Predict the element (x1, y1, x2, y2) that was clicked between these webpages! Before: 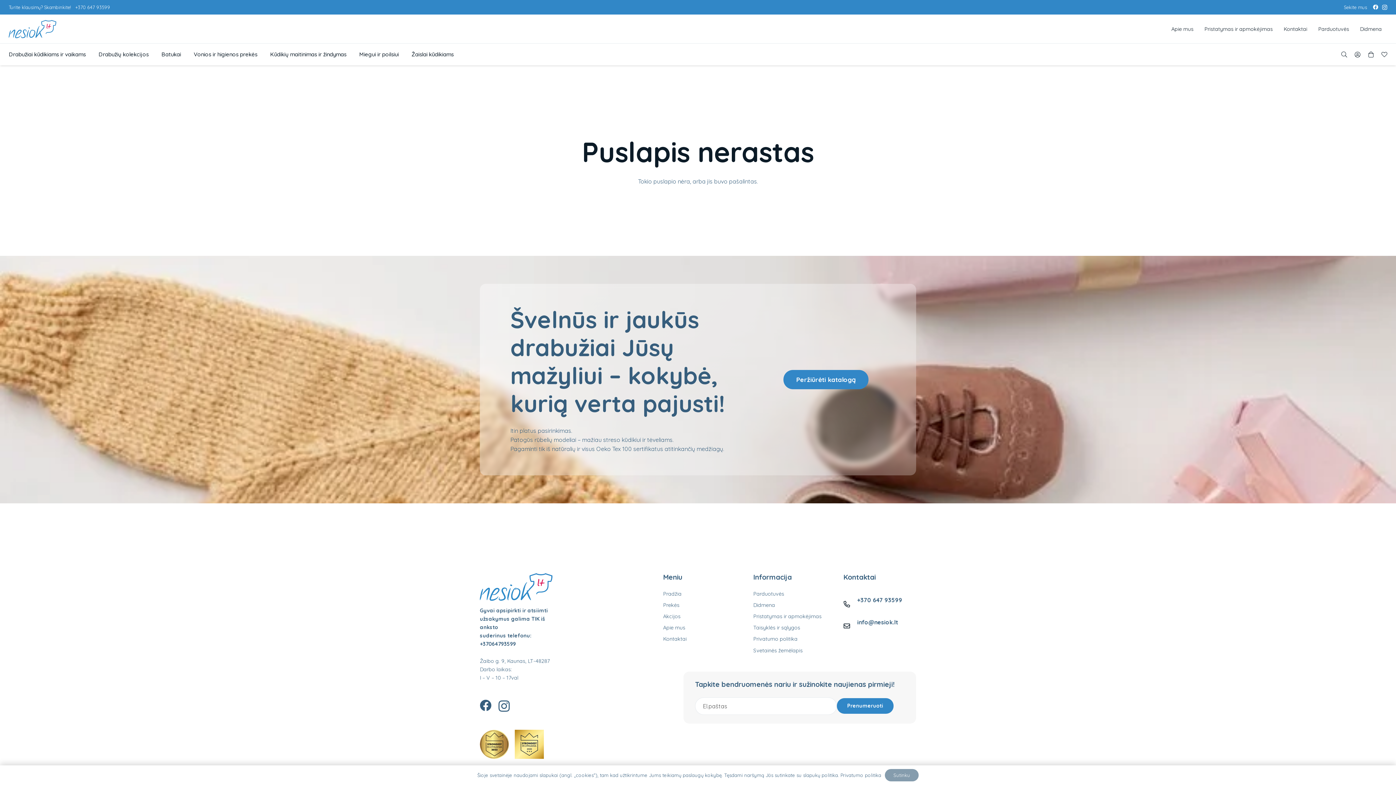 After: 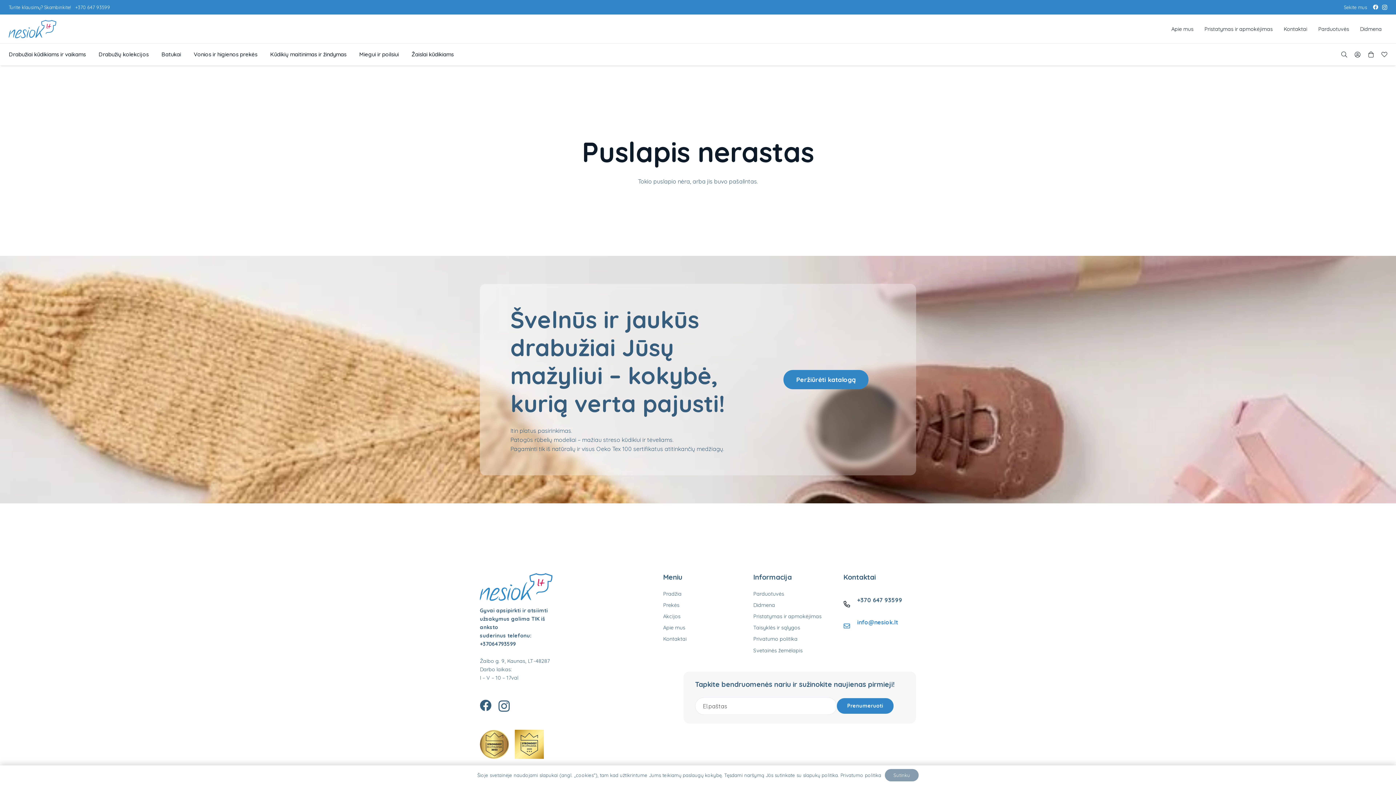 Action: label: info@nesiok.lt bbox: (857, 619, 898, 626)